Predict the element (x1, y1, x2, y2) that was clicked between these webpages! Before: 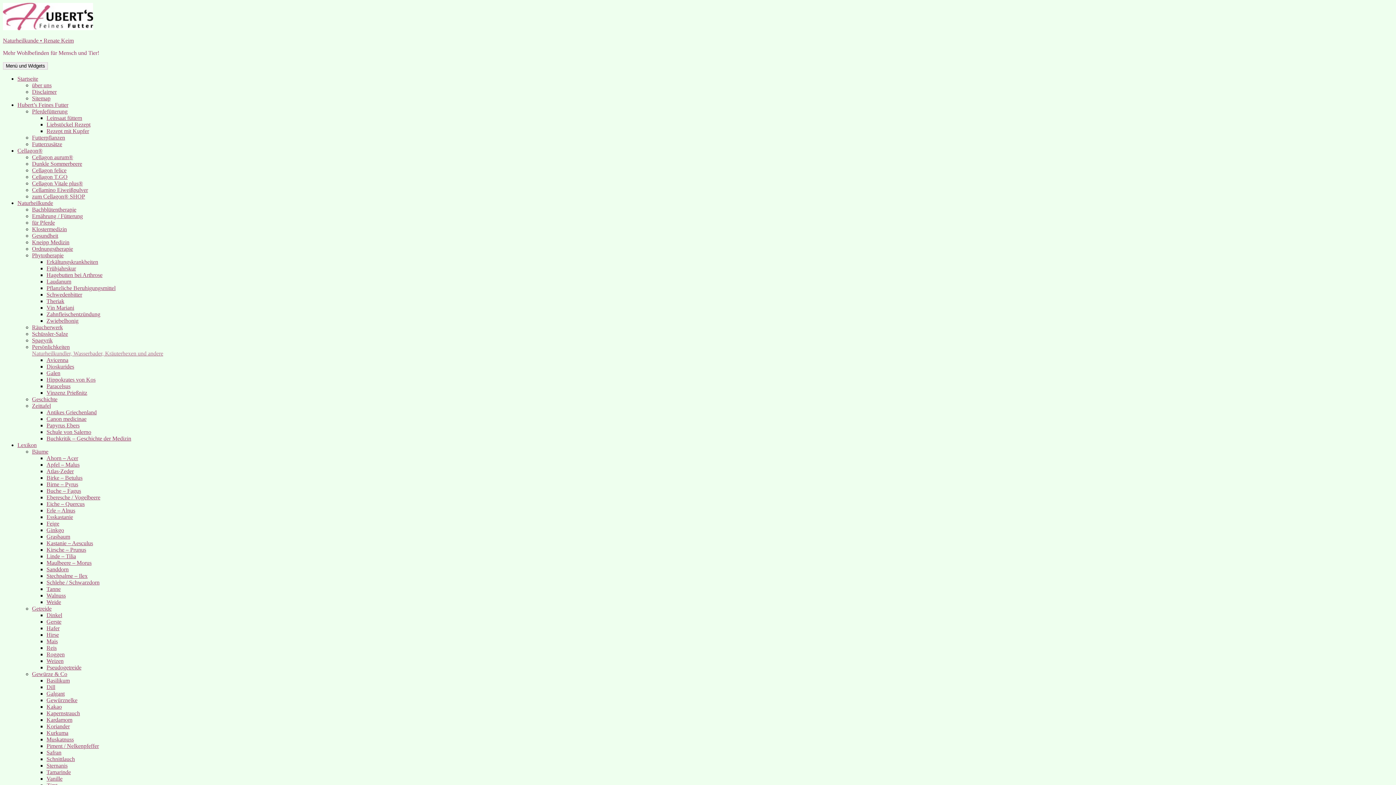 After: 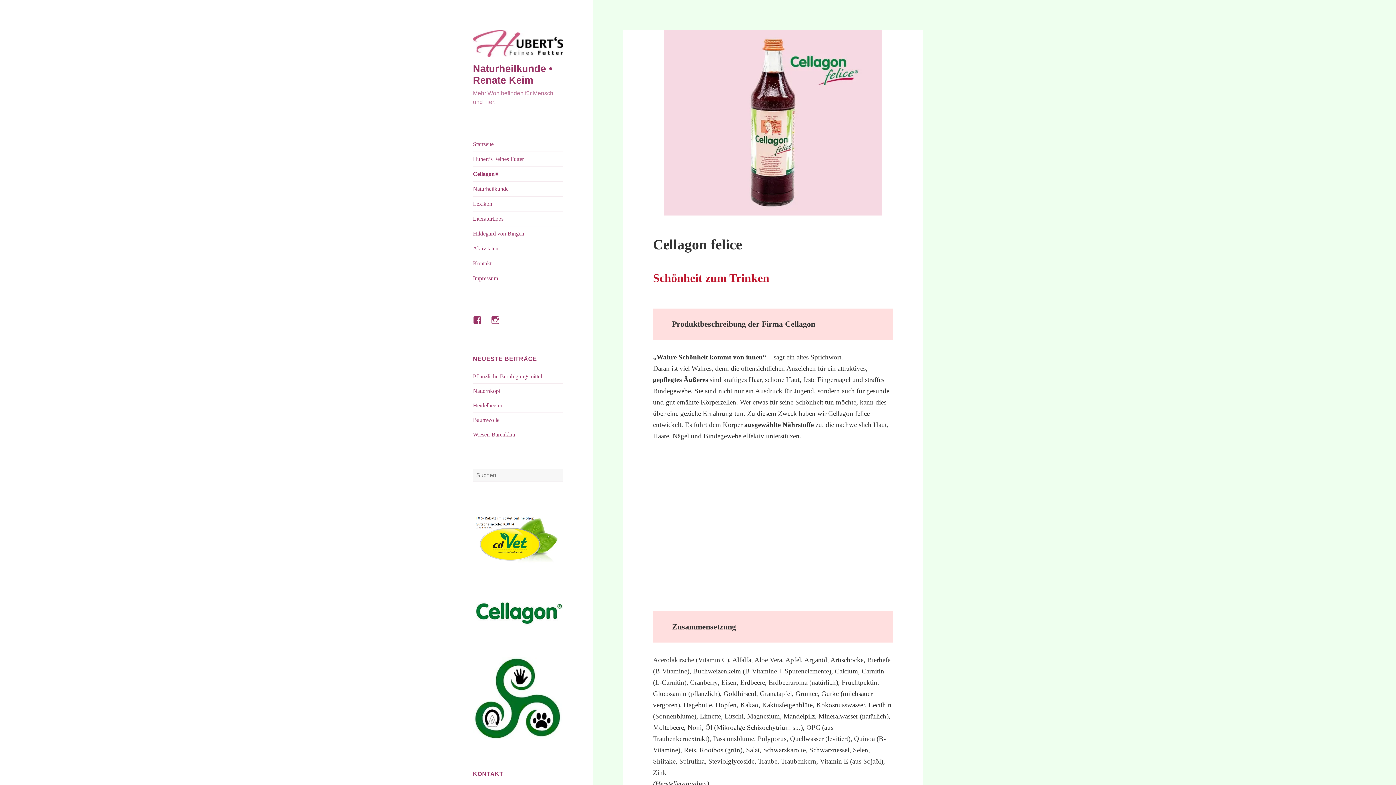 Action: label: Cellagon felice bbox: (32, 167, 66, 173)